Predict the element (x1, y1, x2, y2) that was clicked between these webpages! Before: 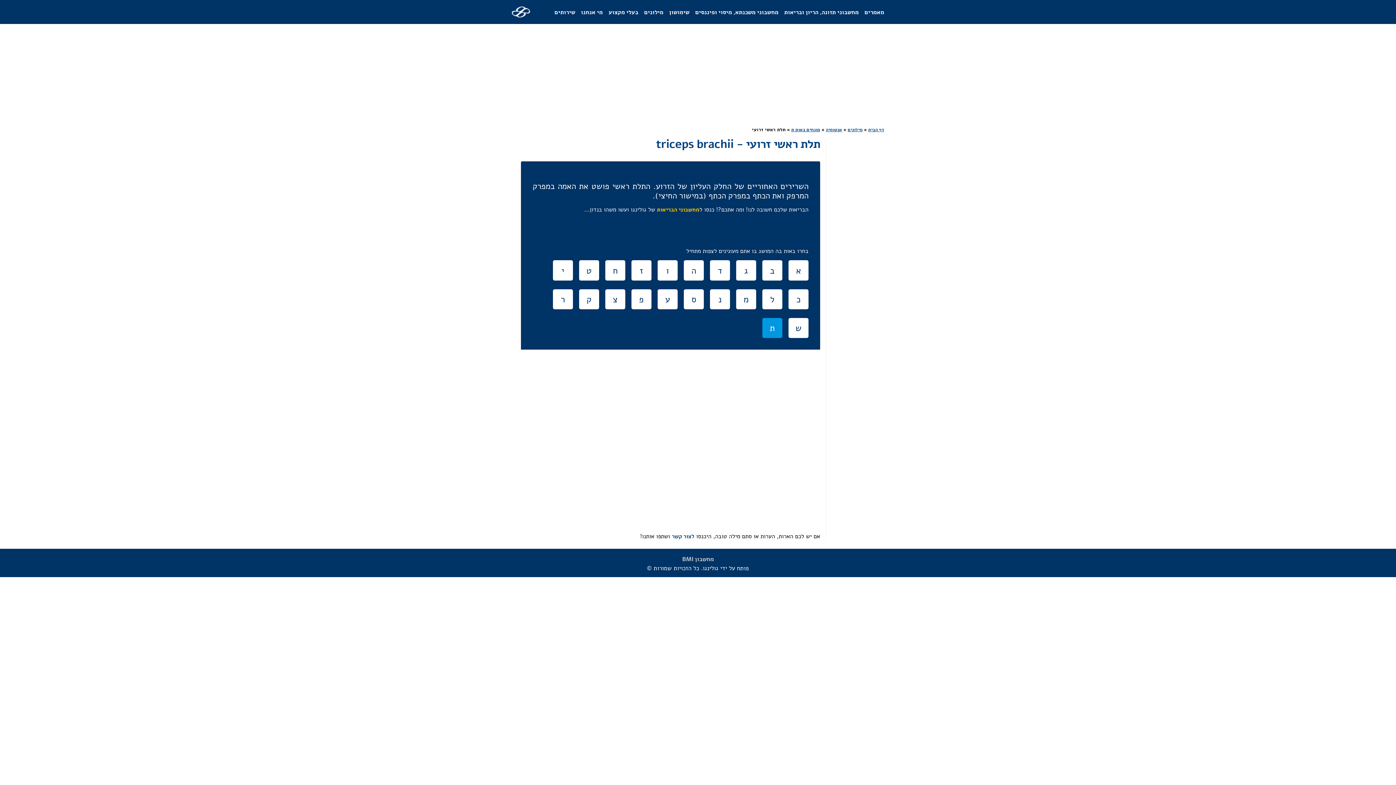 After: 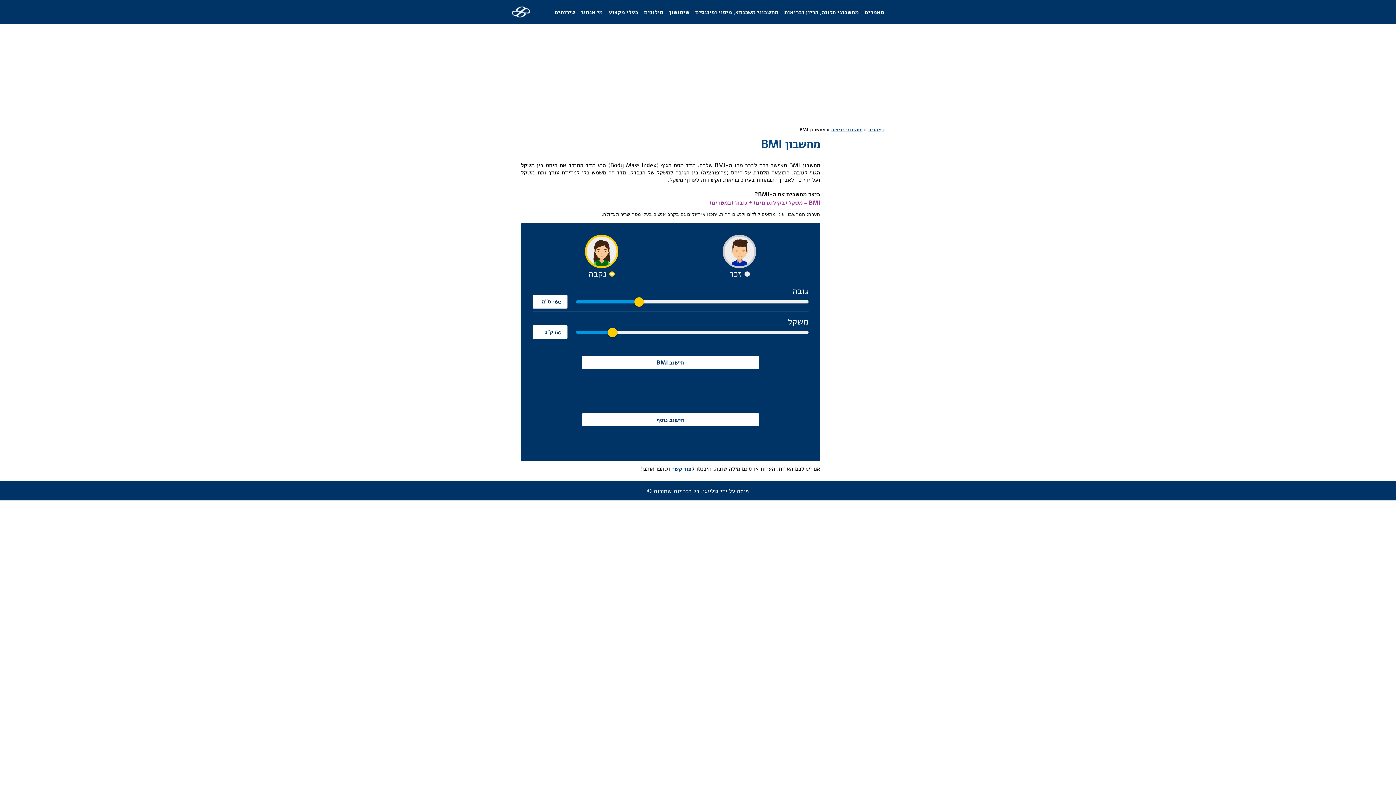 Action: bbox: (682, 555, 714, 562) label: מחשבון BMI